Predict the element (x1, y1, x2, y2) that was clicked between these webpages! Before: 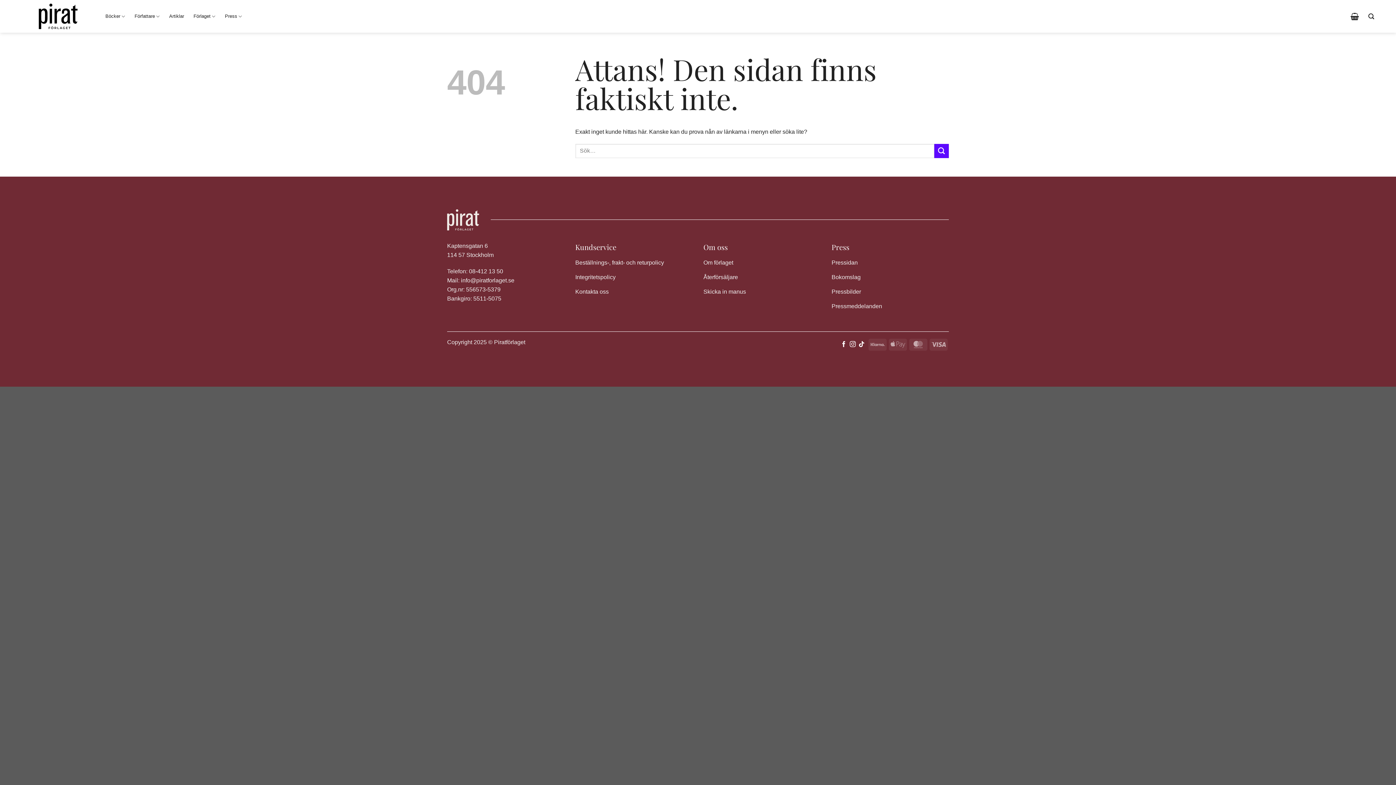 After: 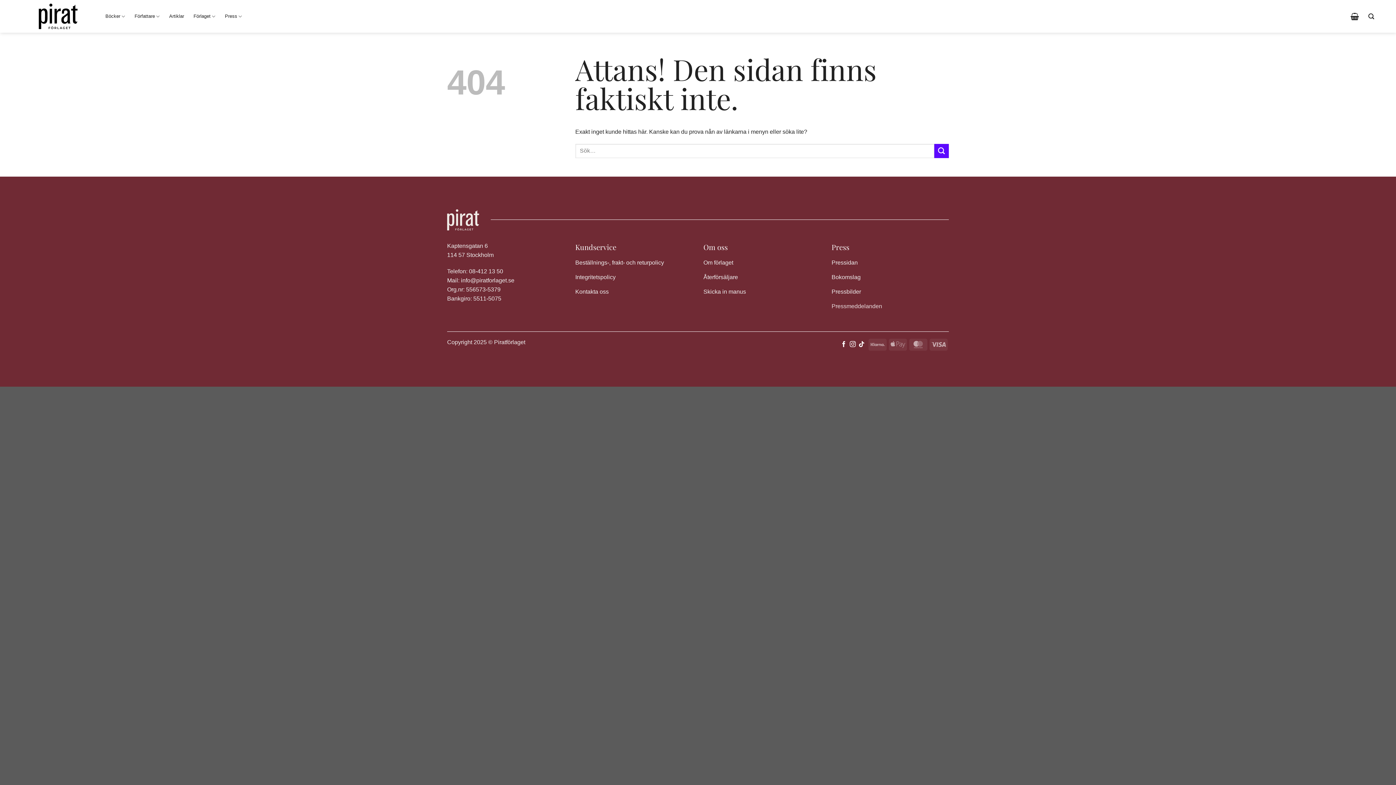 Action: label: Pressmeddelanden bbox: (831, 300, 949, 314)